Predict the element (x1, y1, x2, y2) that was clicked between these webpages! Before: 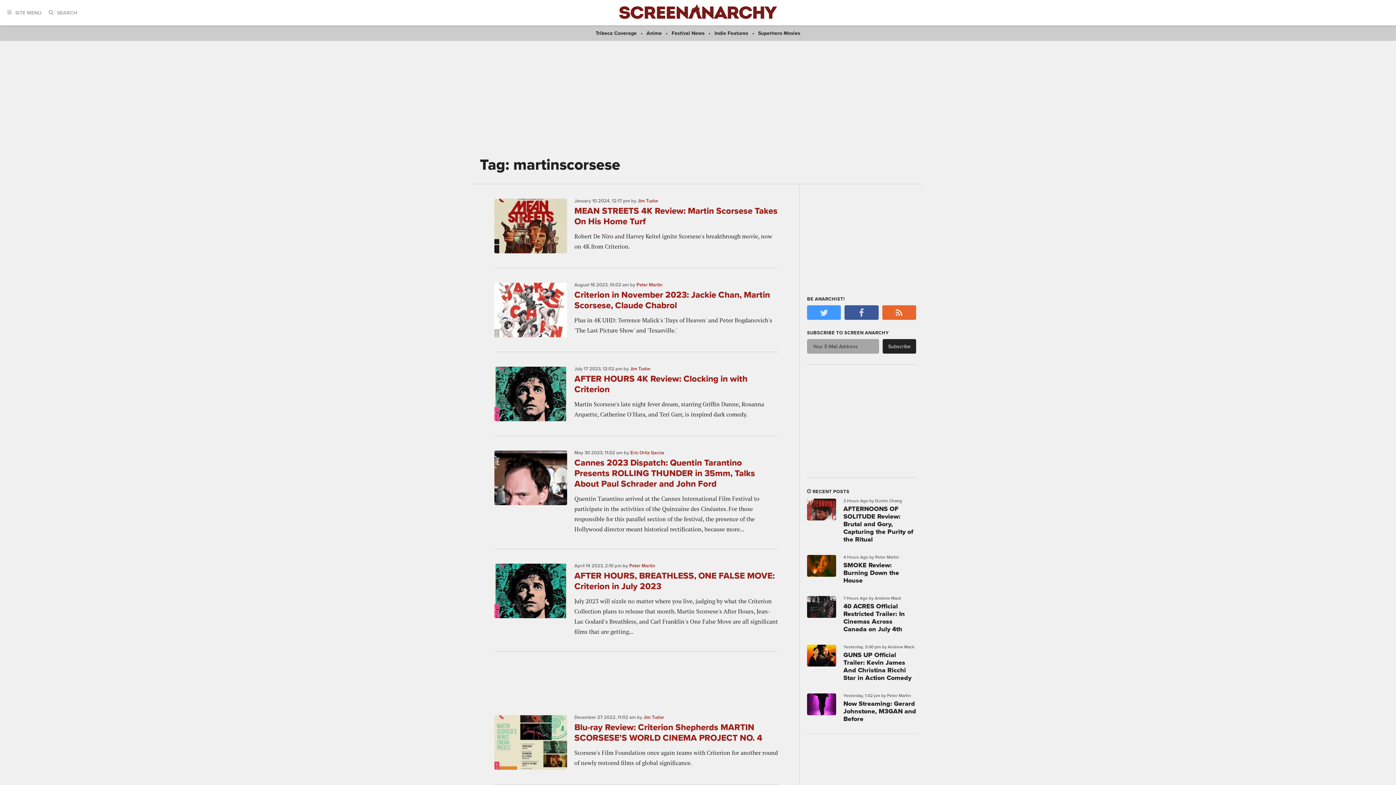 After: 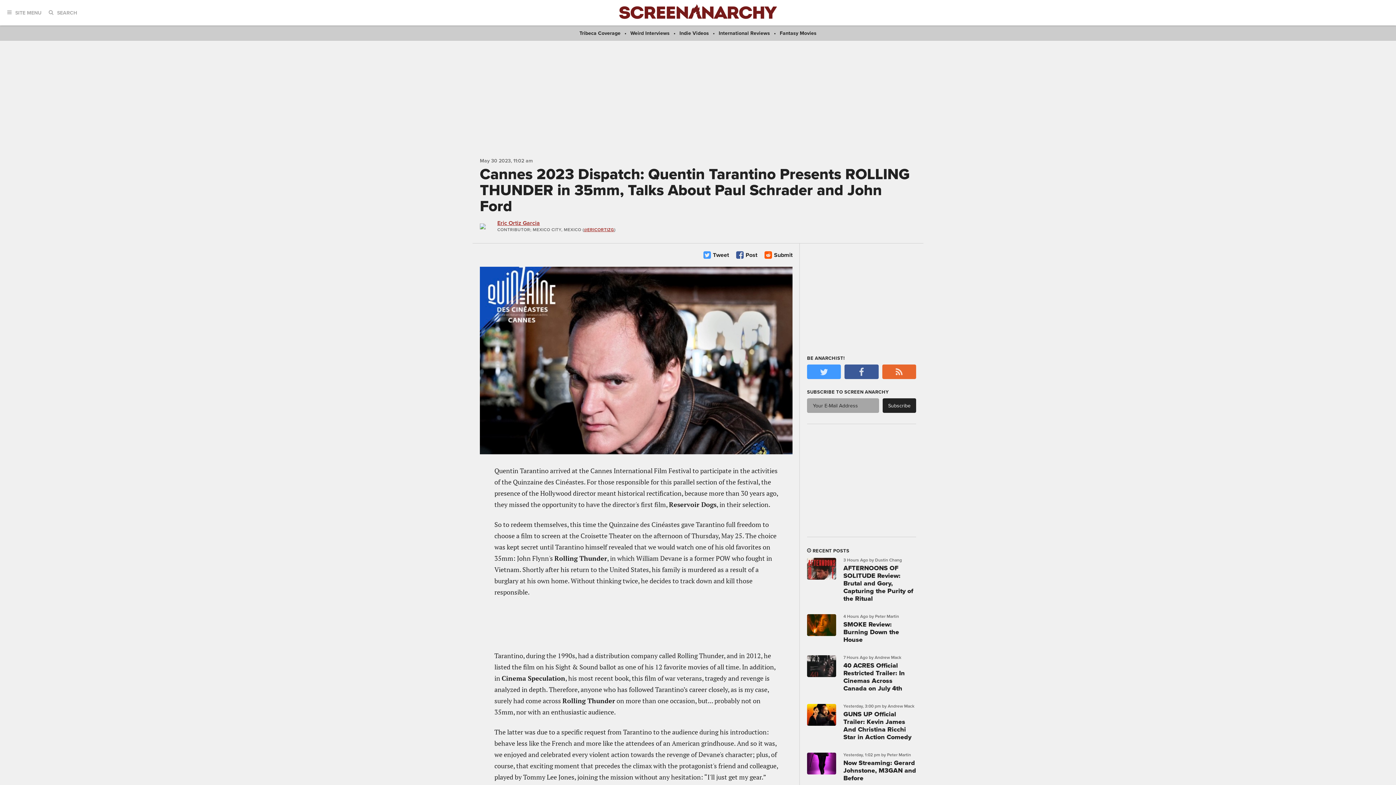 Action: bbox: (494, 450, 567, 523)